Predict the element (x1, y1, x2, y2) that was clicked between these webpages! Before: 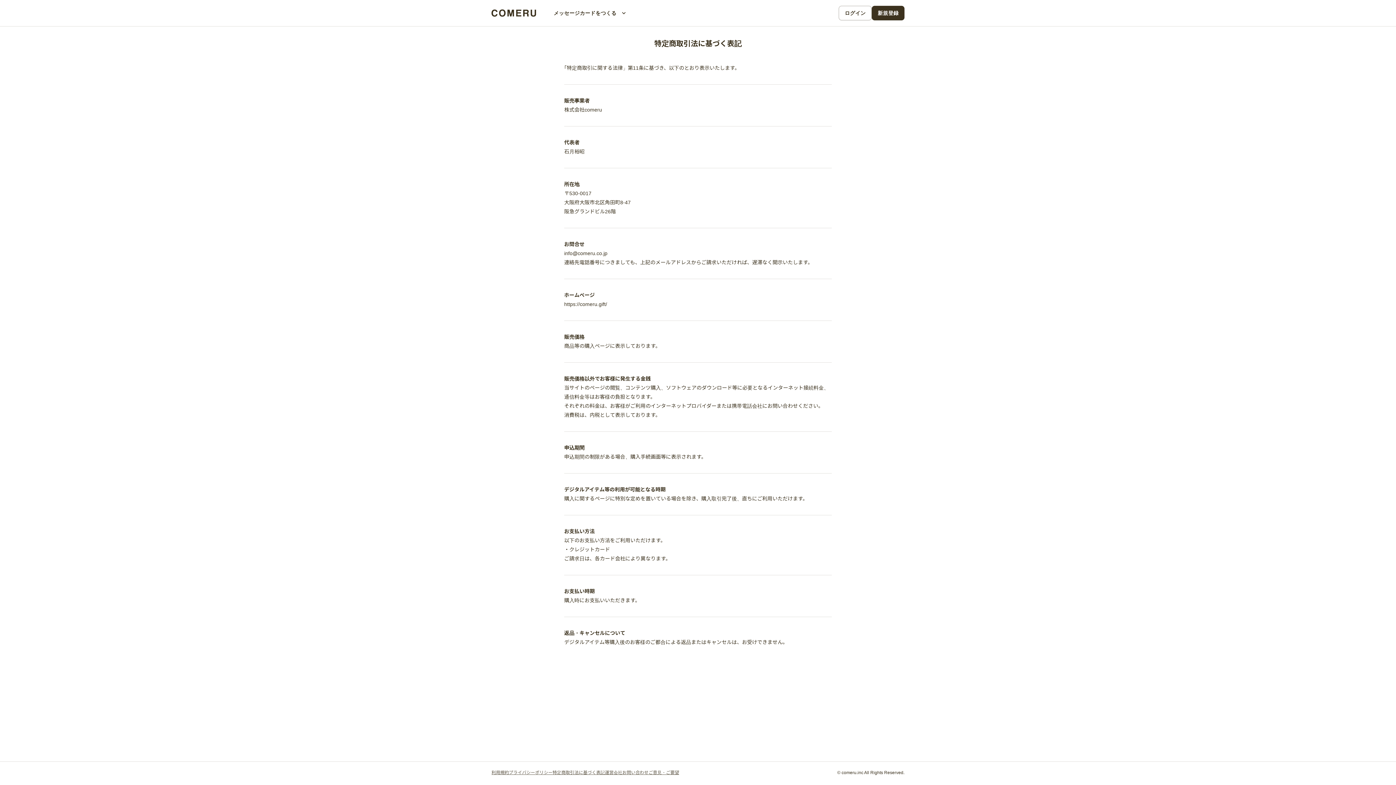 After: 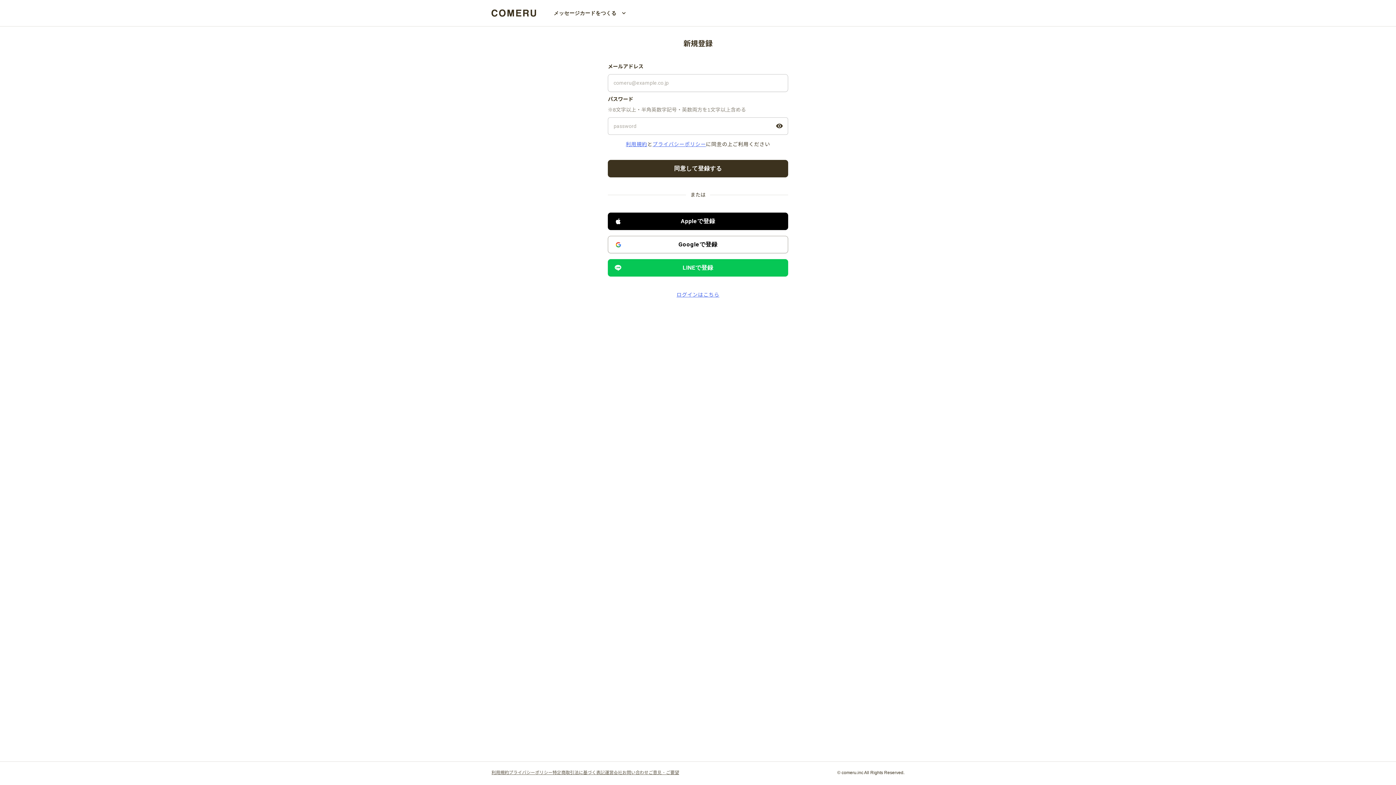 Action: bbox: (872, 5, 904, 20) label: 新規登録